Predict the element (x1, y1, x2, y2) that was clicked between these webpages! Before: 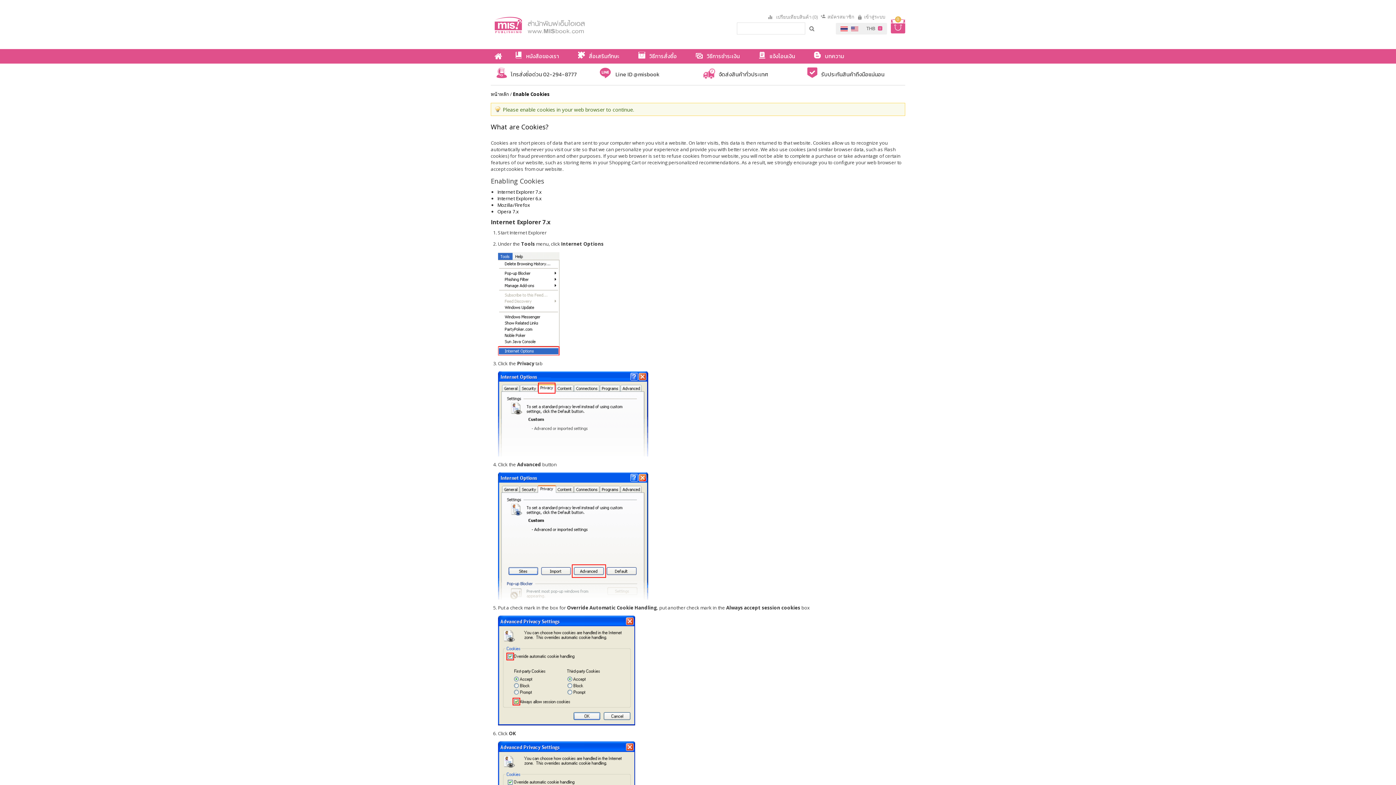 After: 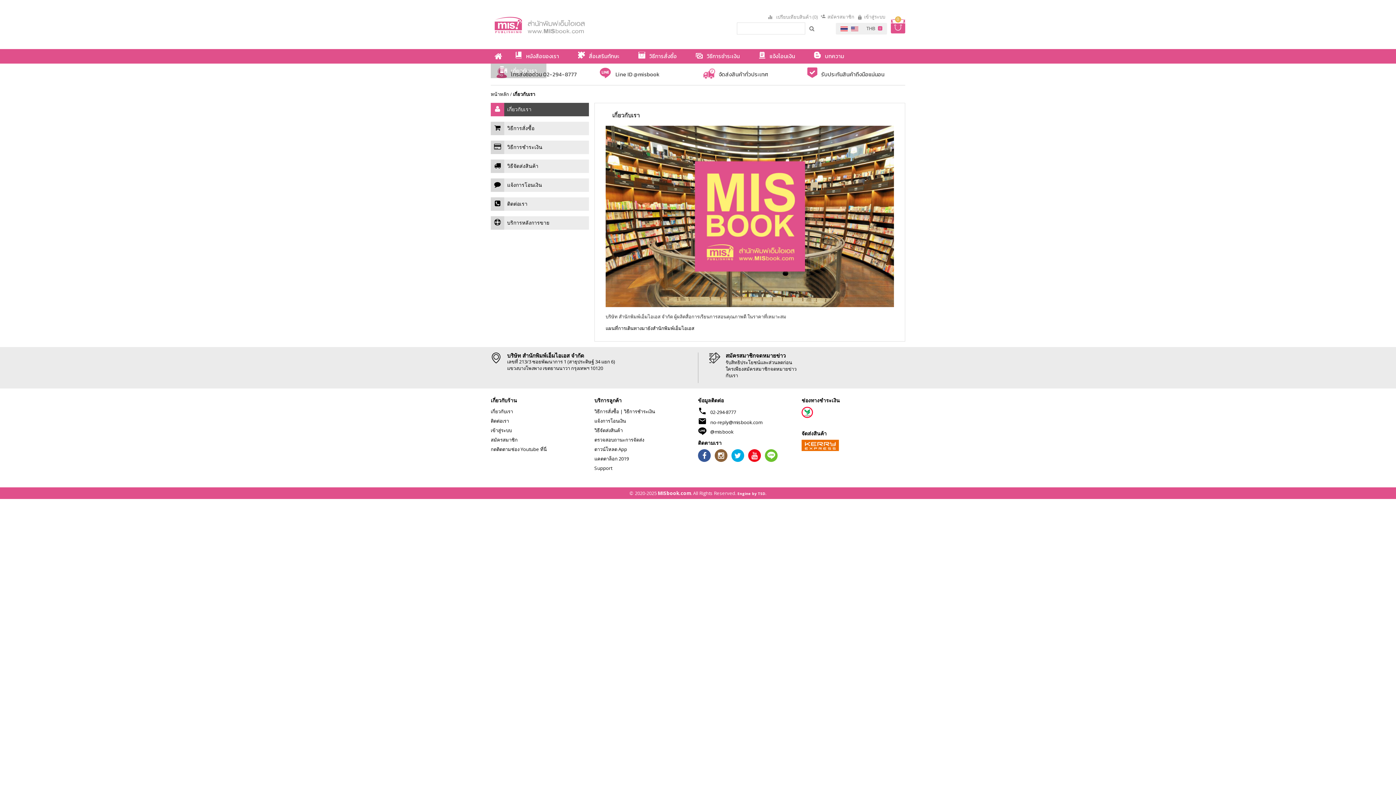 Action: bbox: (490, 63, 546, 78) label: เกี่ยวกับเรา